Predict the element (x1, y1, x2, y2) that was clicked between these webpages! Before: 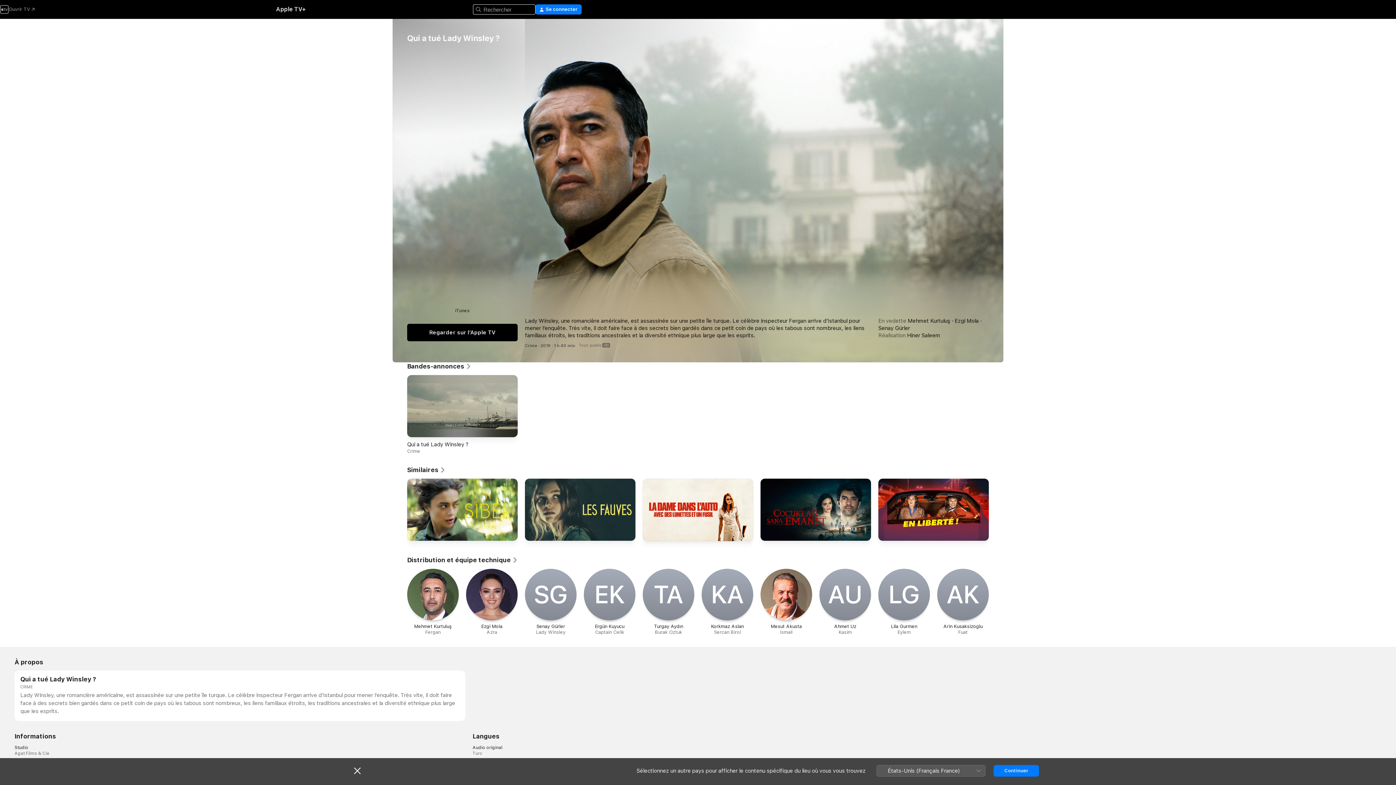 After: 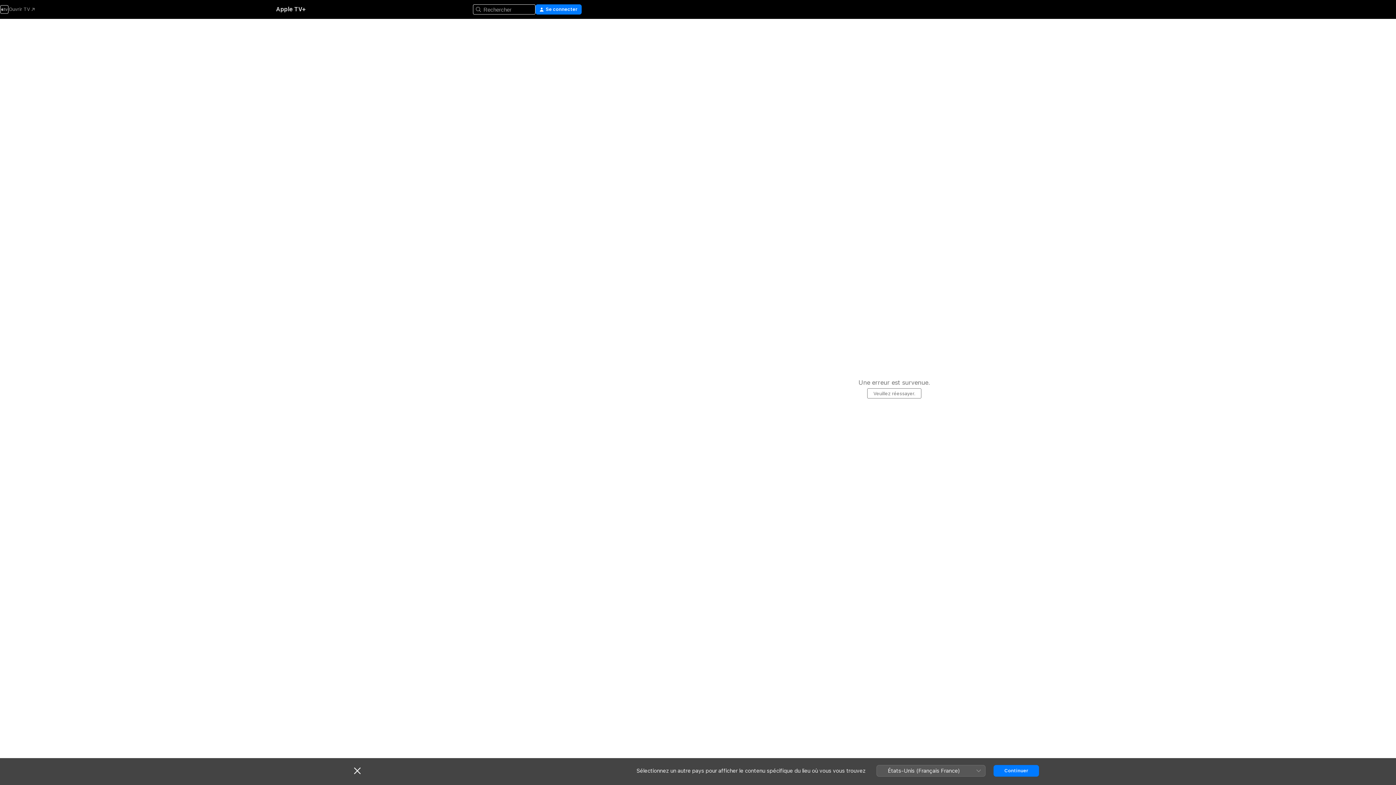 Action: label: Distribution et équipe technique bbox: (407, 556, 518, 564)